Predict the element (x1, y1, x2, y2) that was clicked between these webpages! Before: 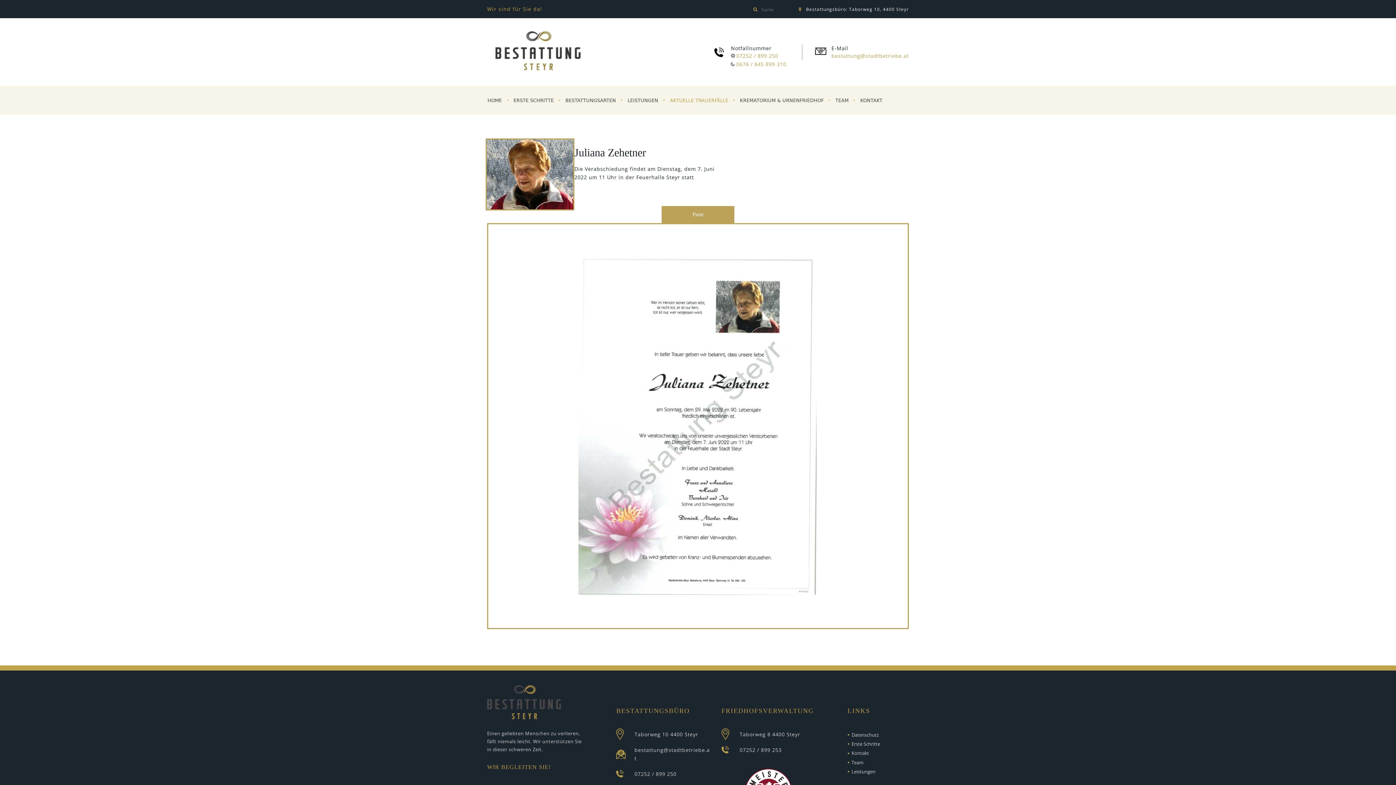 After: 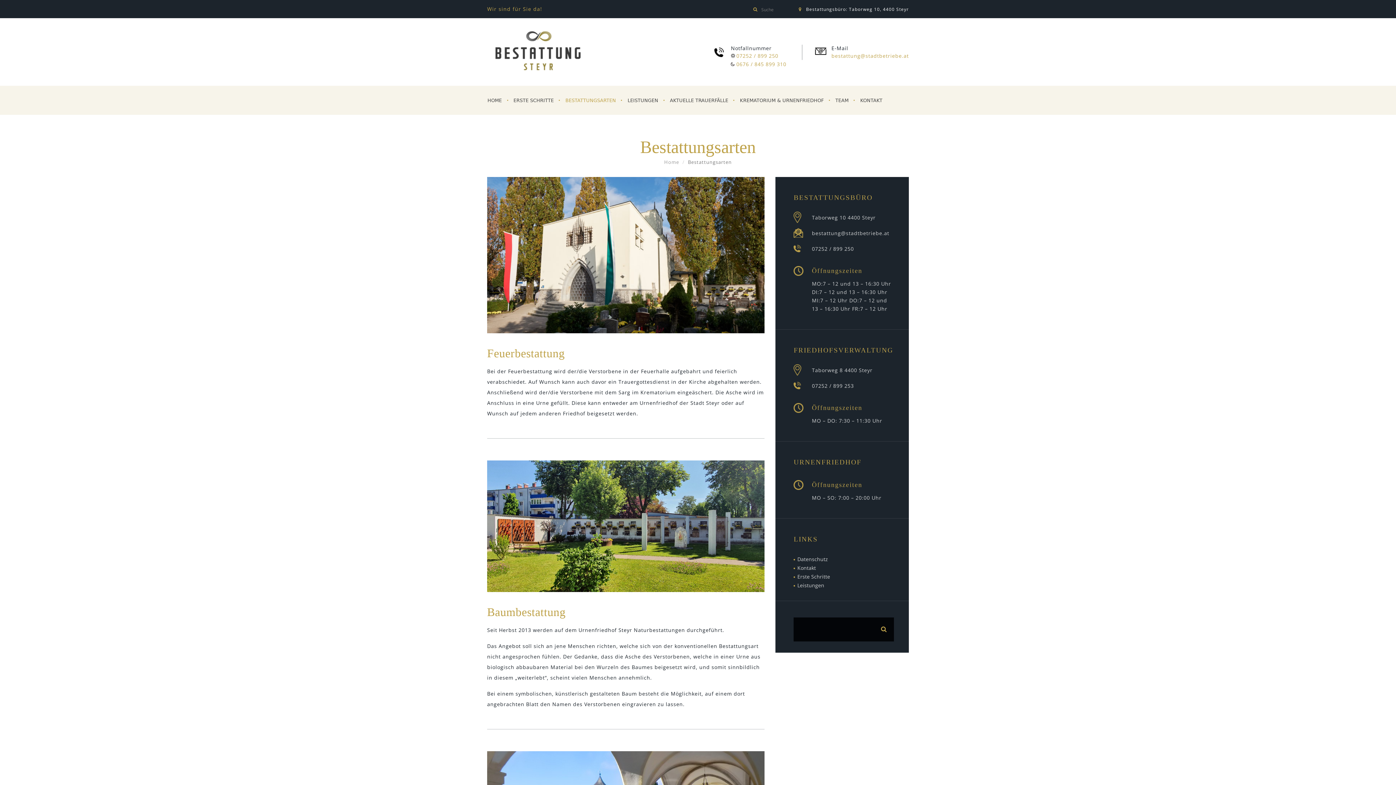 Action: label: BESTATTUNGSARTEN bbox: (559, 86, 621, 114)